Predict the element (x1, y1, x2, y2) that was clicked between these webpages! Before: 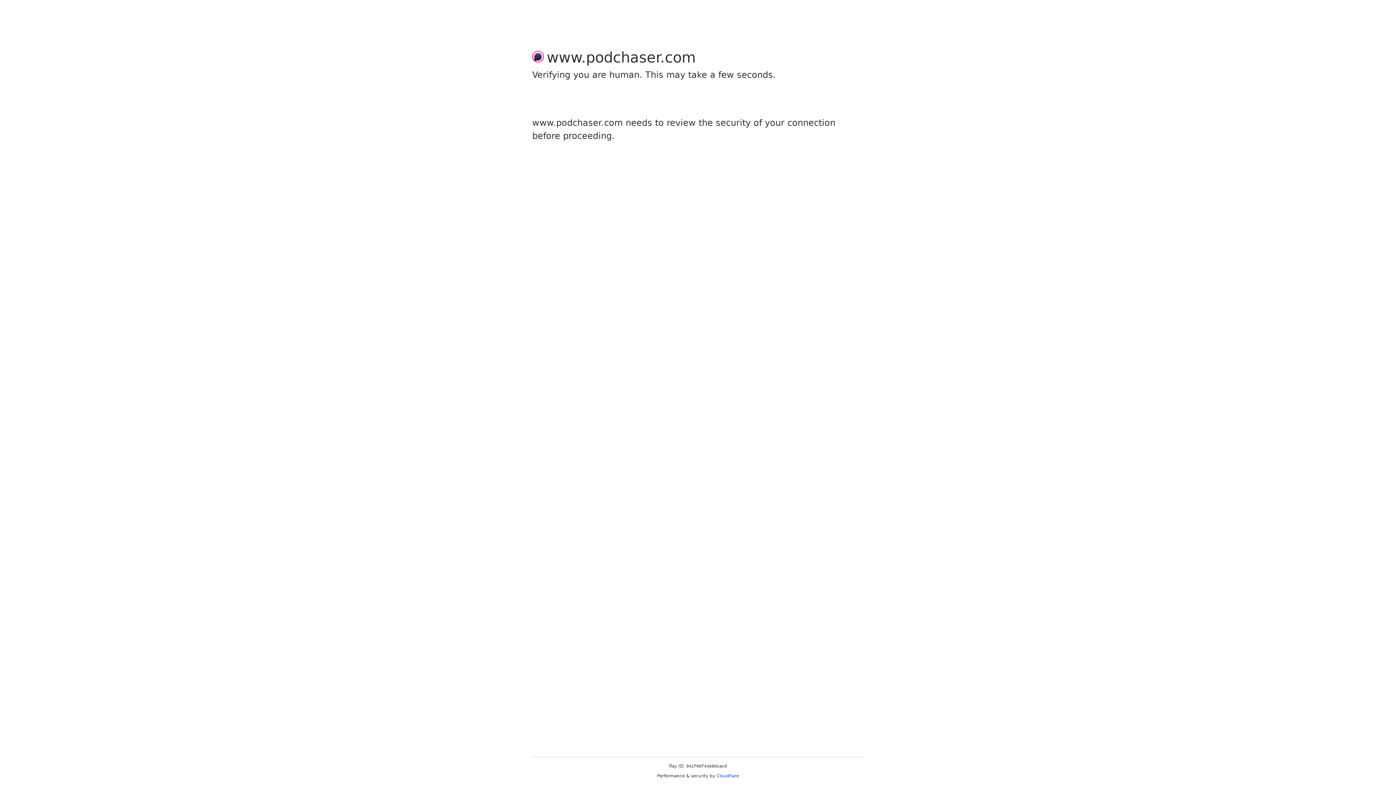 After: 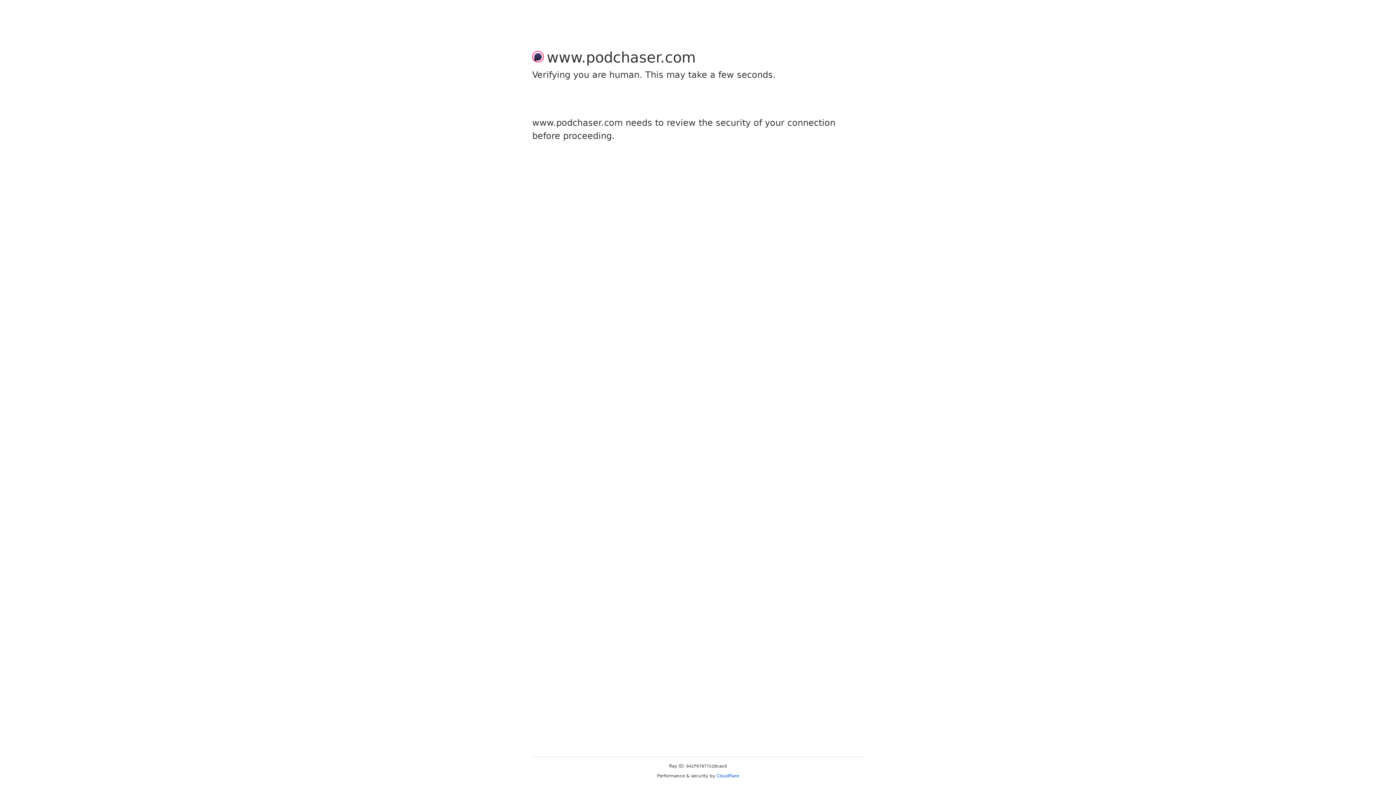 Action: bbox: (716, 773, 739, 778) label: Cloudflare